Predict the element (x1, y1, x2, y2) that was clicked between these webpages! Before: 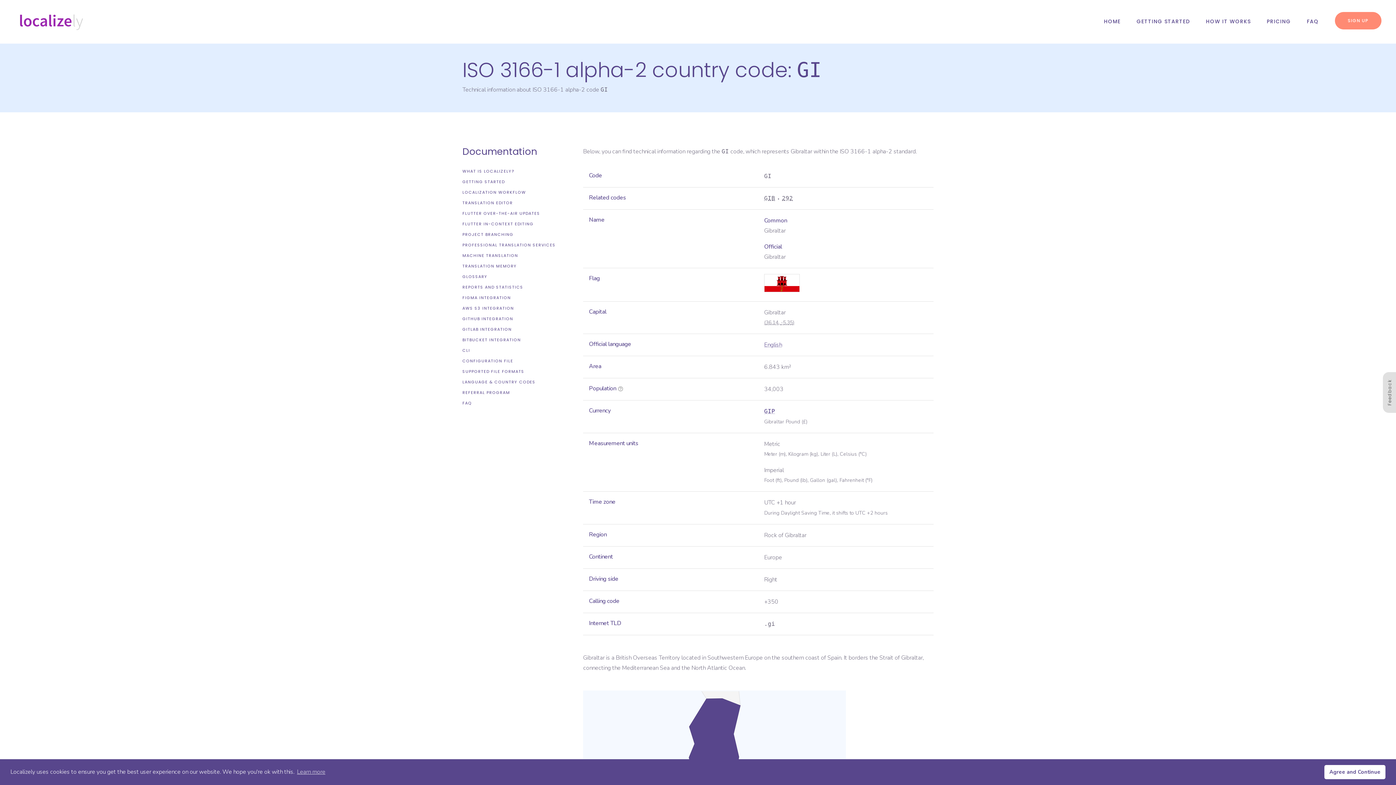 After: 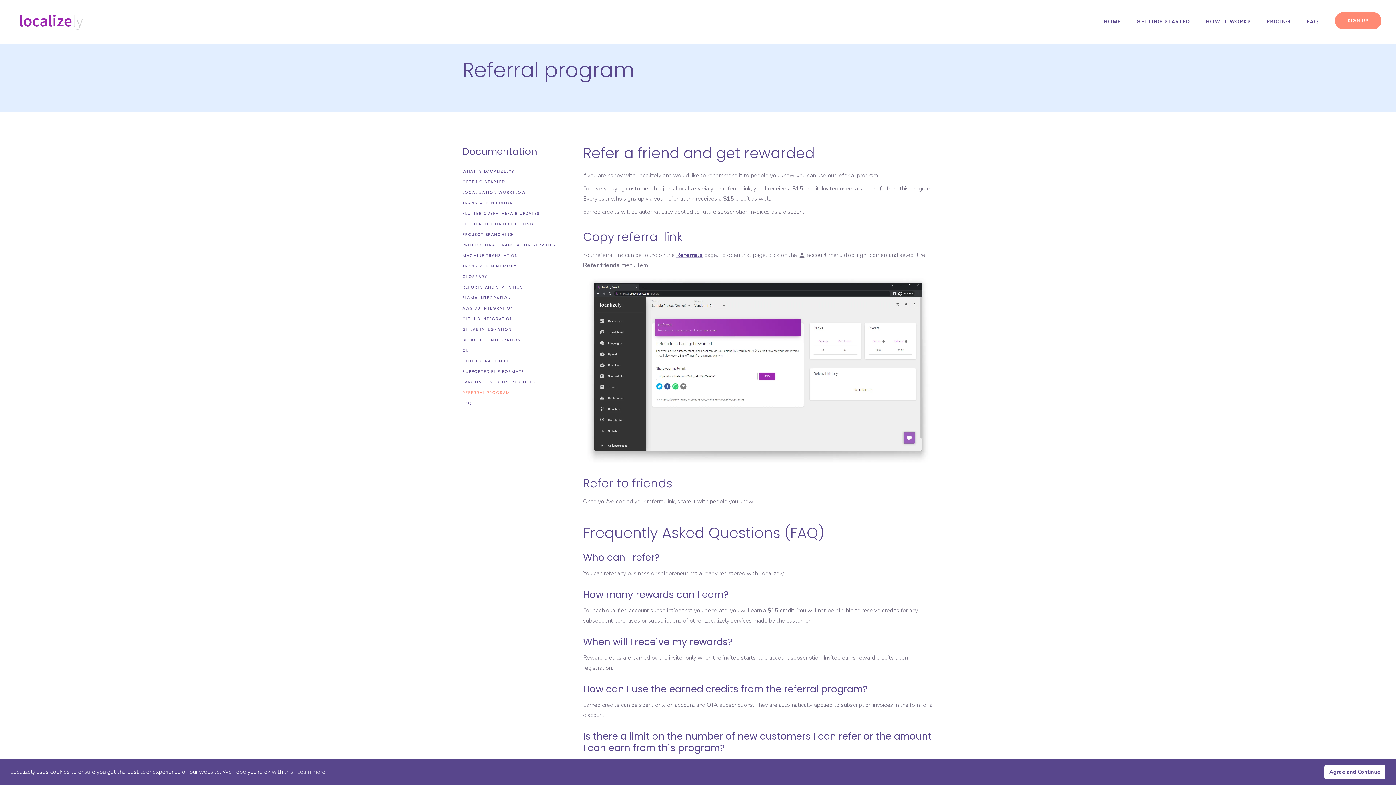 Action: label: REFERRAL PROGRAM bbox: (462, 389, 510, 396)